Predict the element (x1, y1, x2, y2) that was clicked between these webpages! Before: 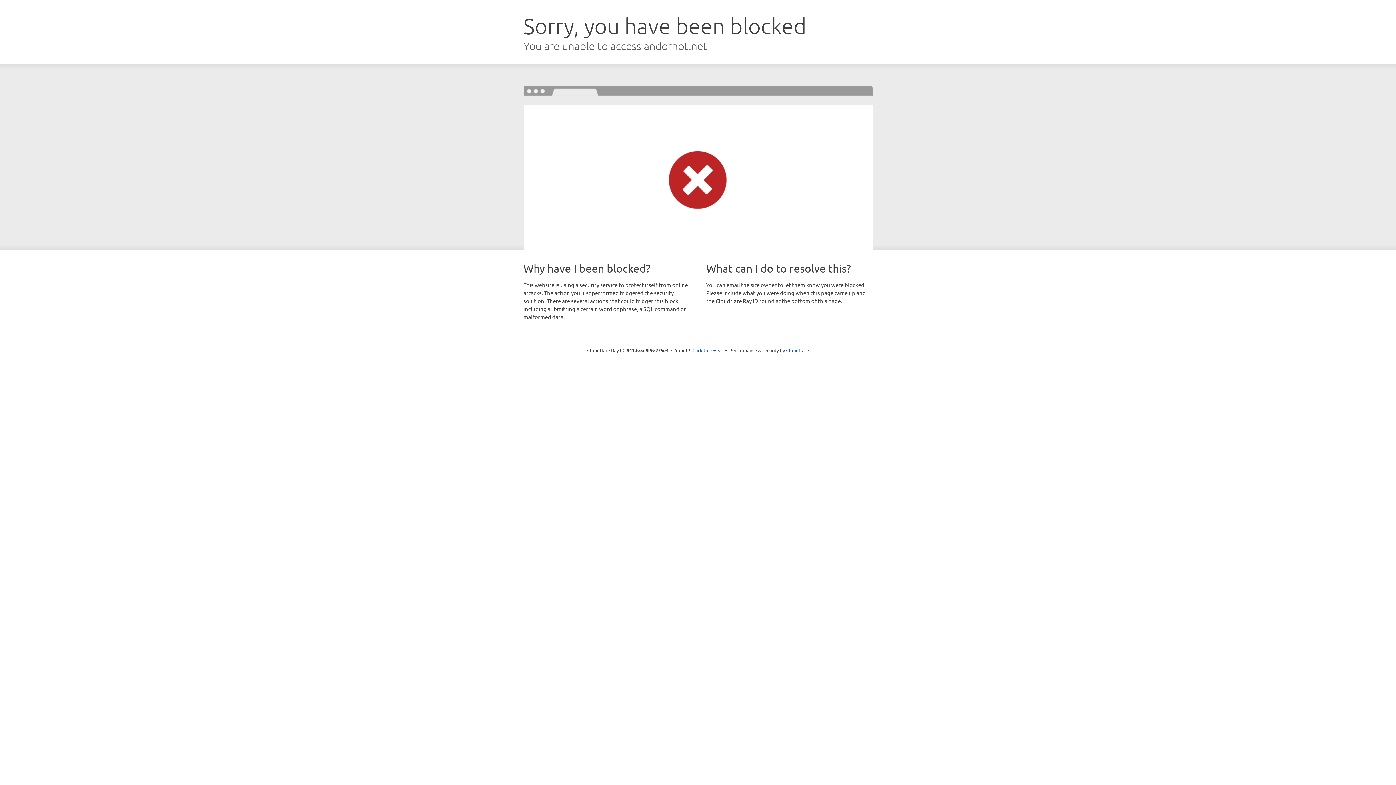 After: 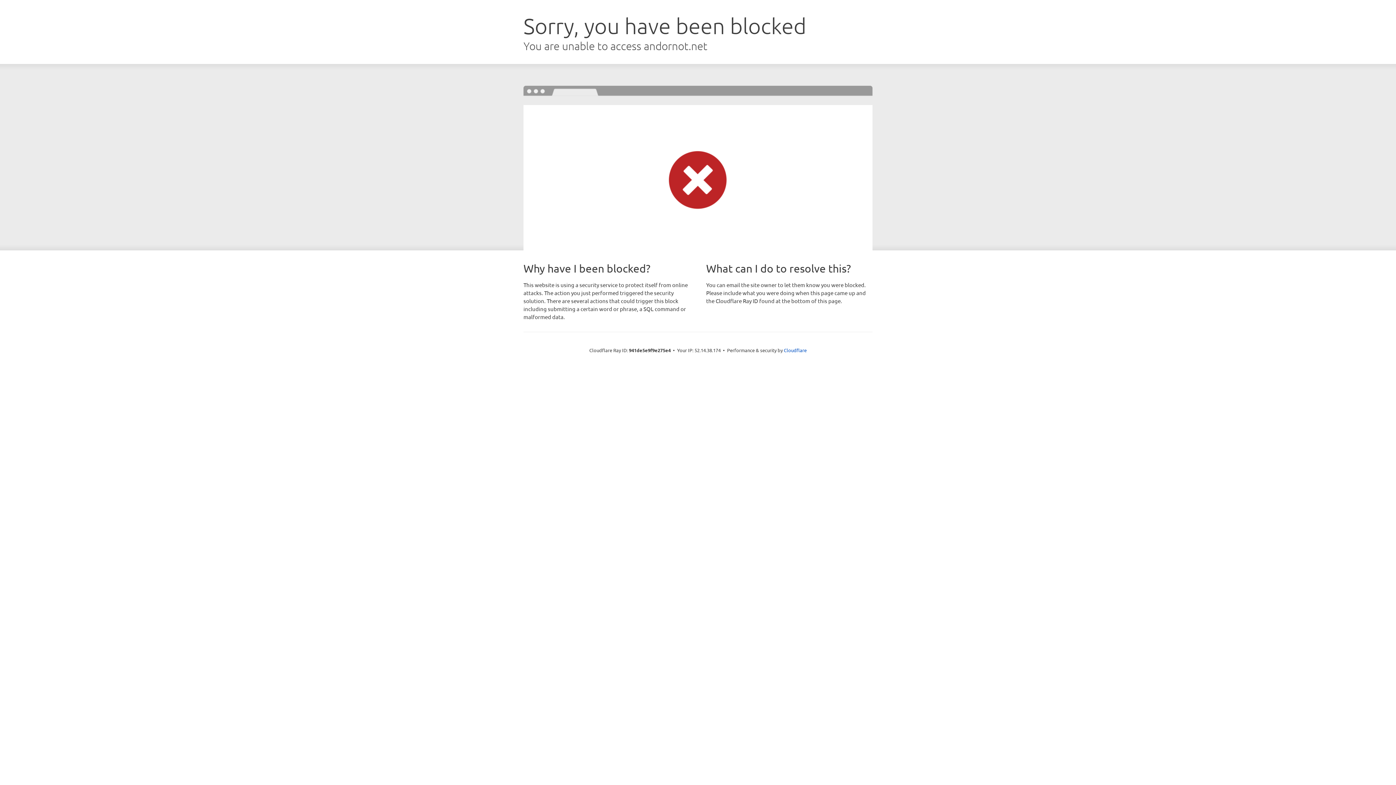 Action: bbox: (692, 346, 723, 353) label: Click to reveal